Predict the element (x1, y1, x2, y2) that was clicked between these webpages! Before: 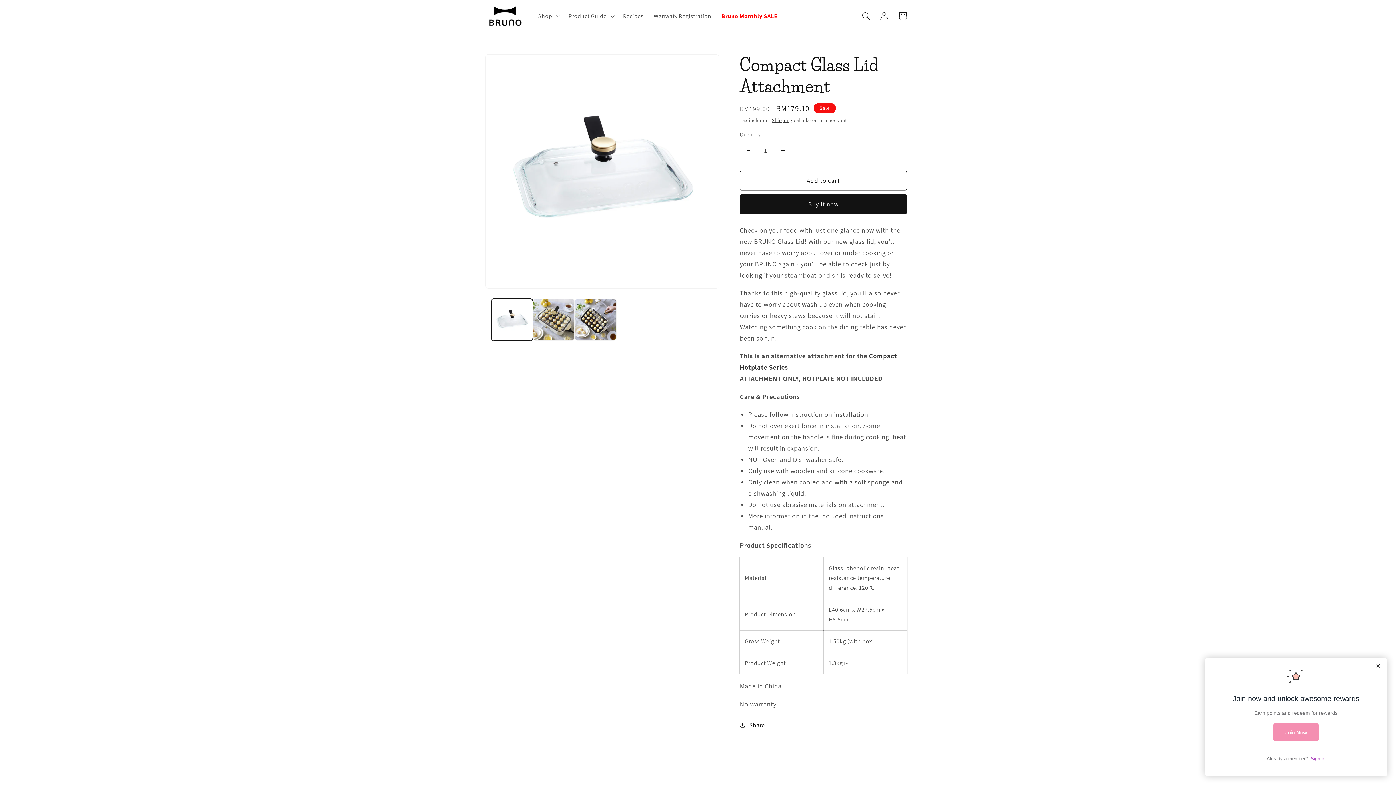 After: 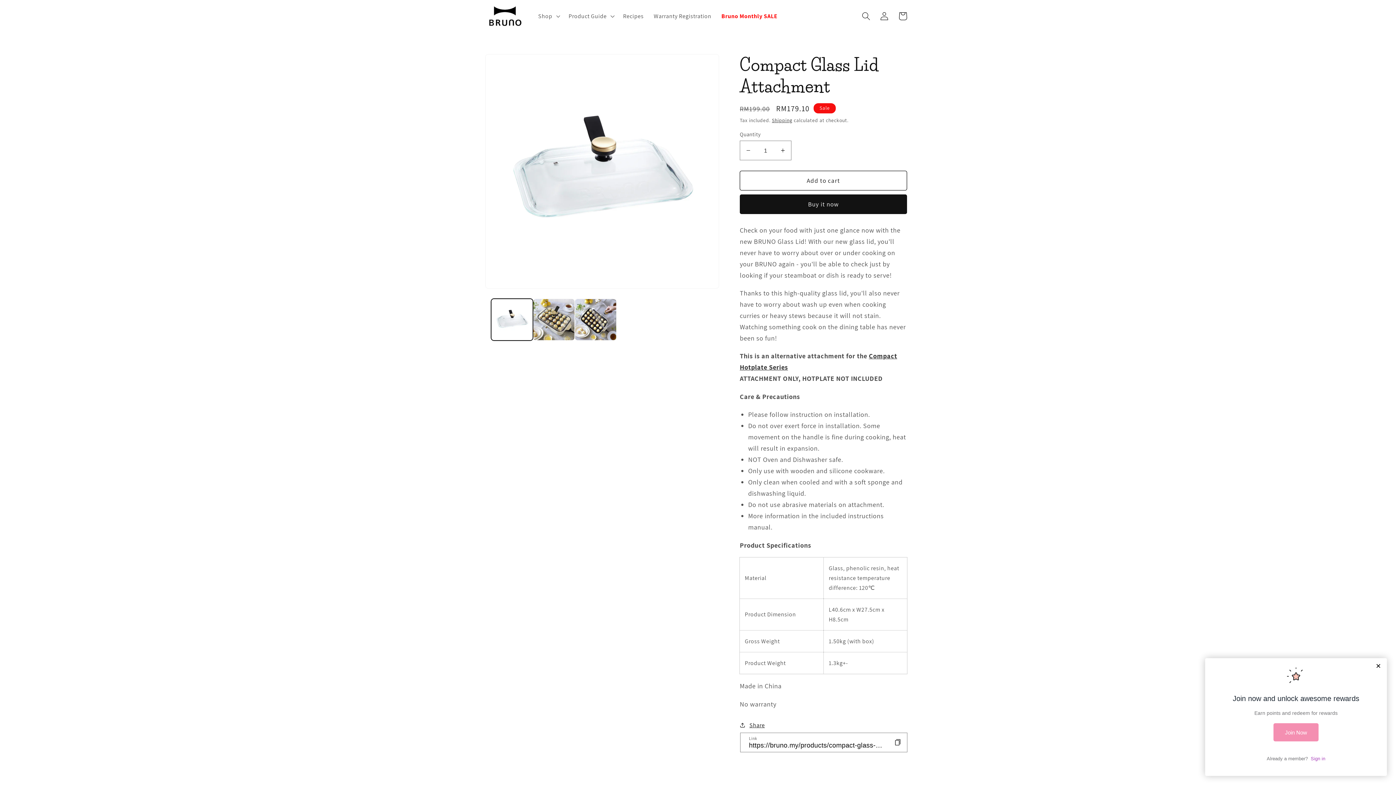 Action: bbox: (740, 720, 765, 730) label: Share